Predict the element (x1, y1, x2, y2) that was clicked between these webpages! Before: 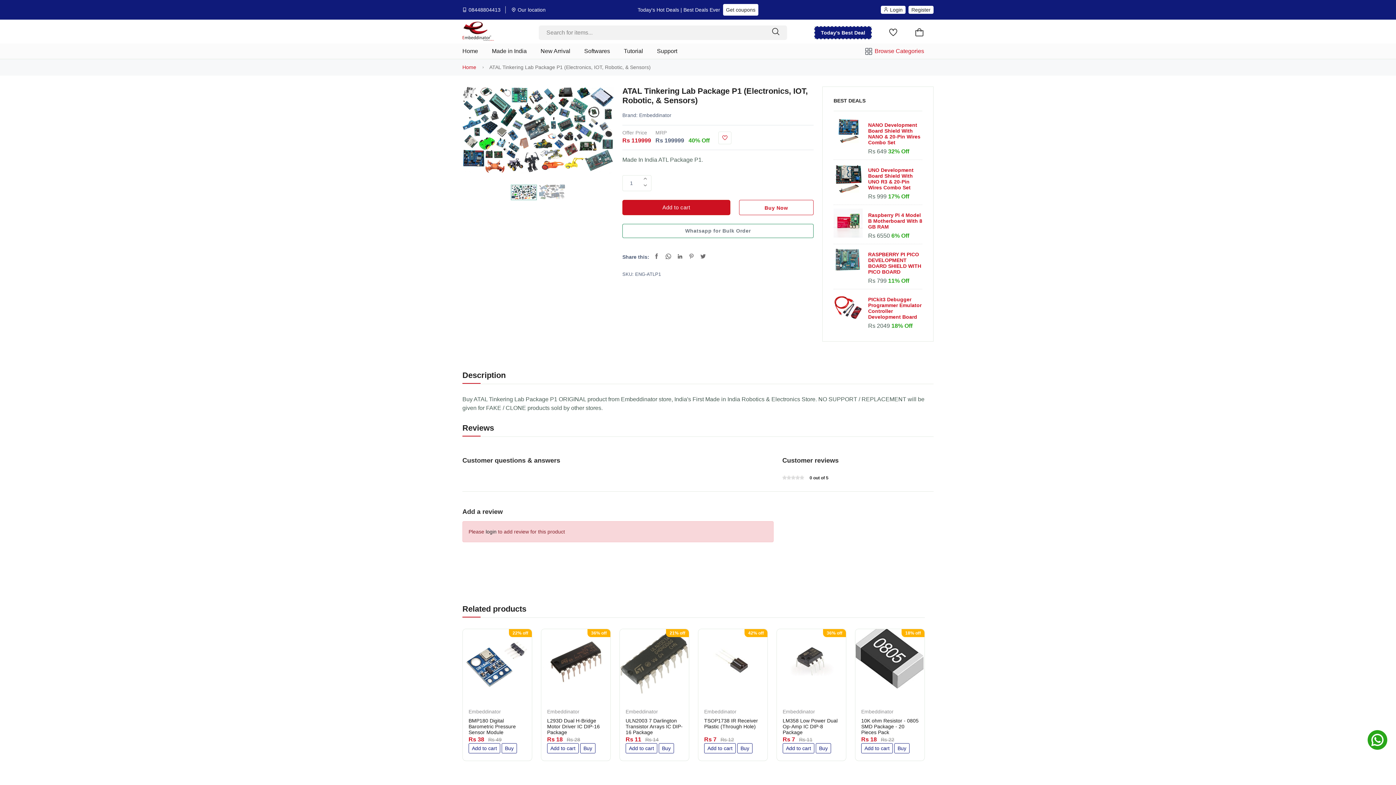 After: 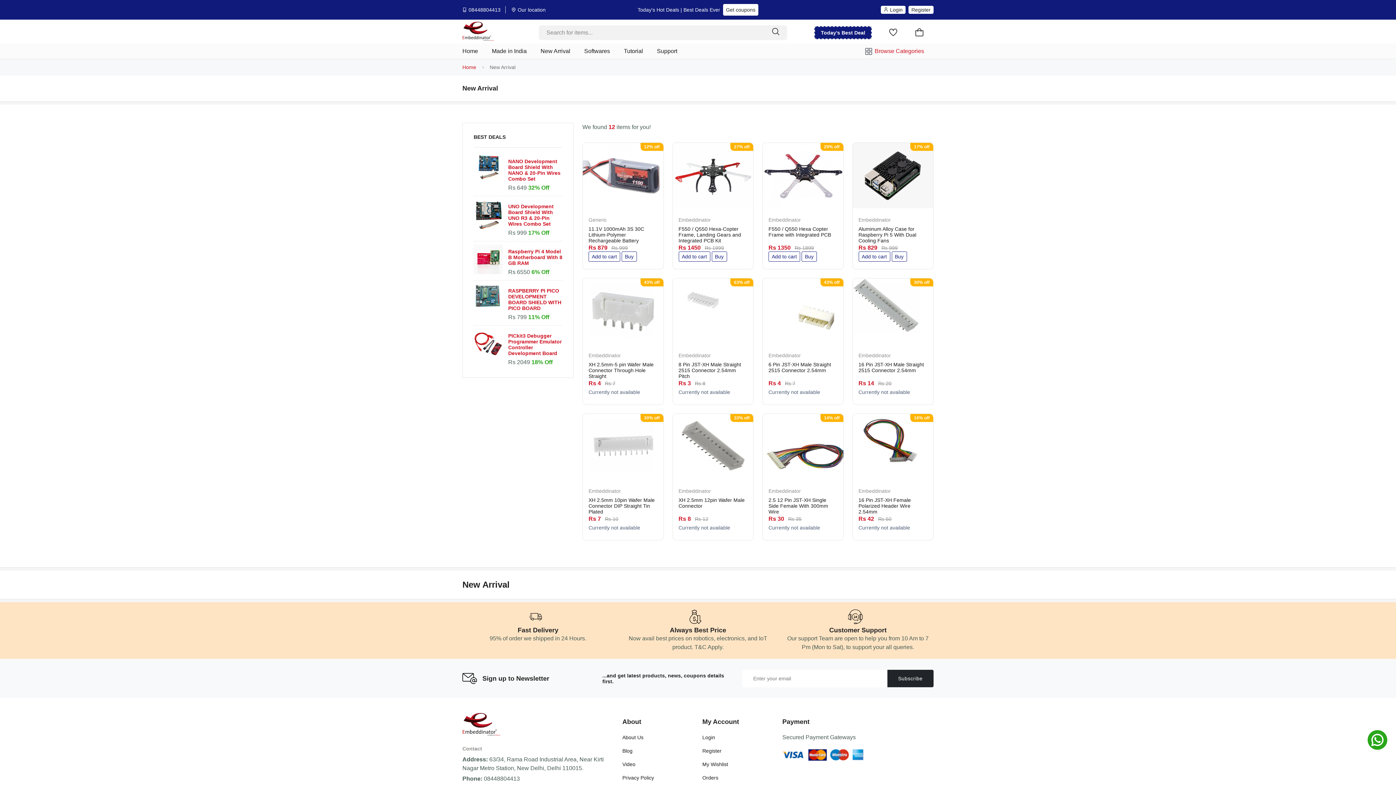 Action: label: New Arrival bbox: (540, 43, 570, 58)